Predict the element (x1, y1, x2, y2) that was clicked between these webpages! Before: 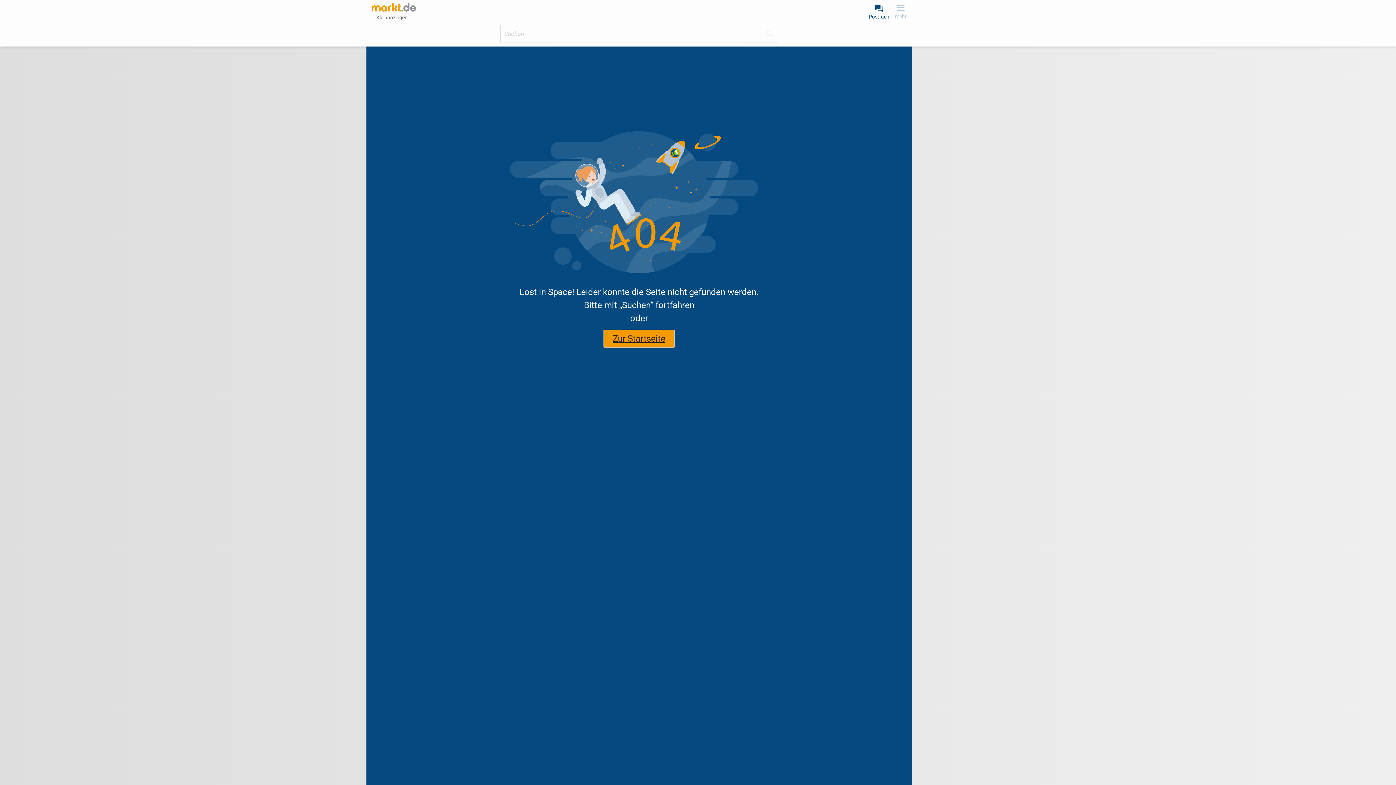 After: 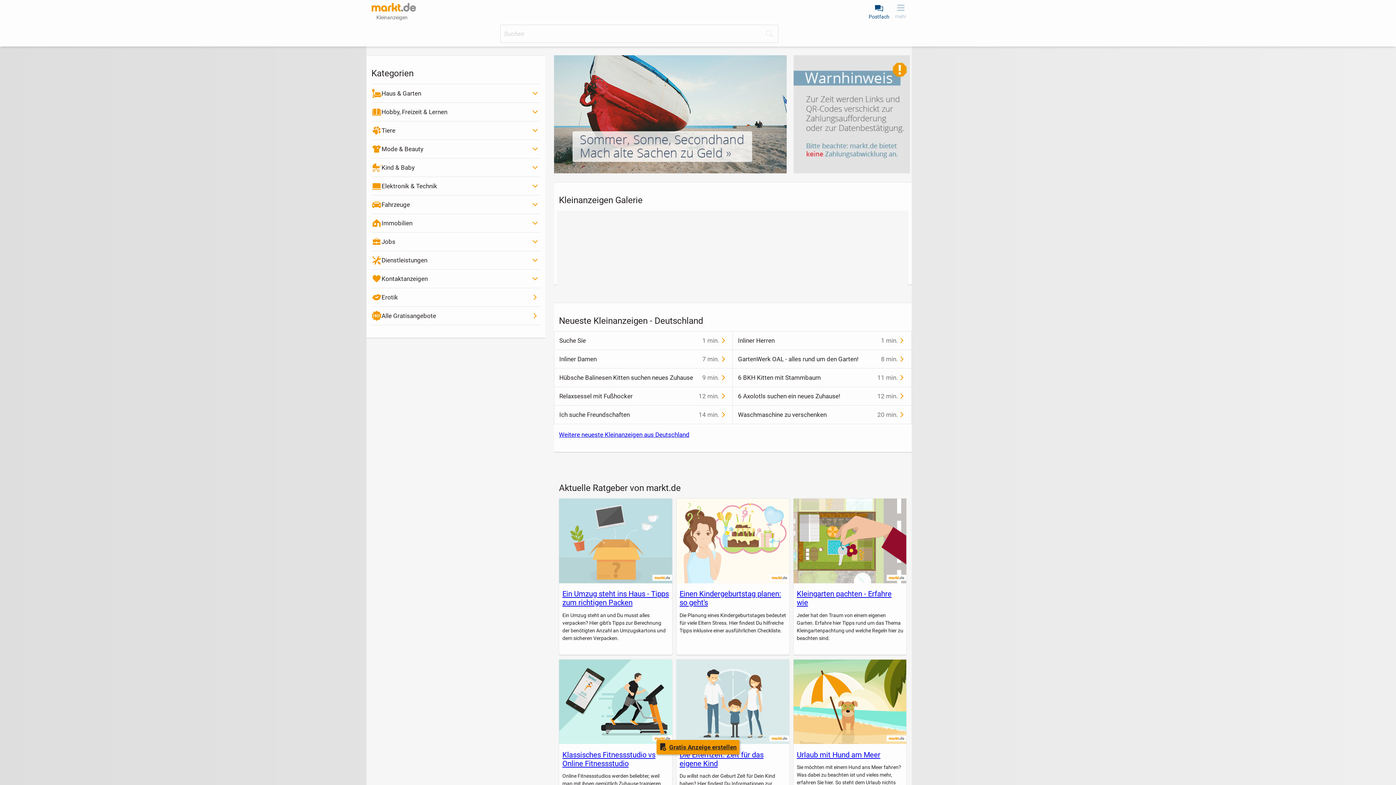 Action: label: Zur Startseite bbox: (603, 329, 674, 347)